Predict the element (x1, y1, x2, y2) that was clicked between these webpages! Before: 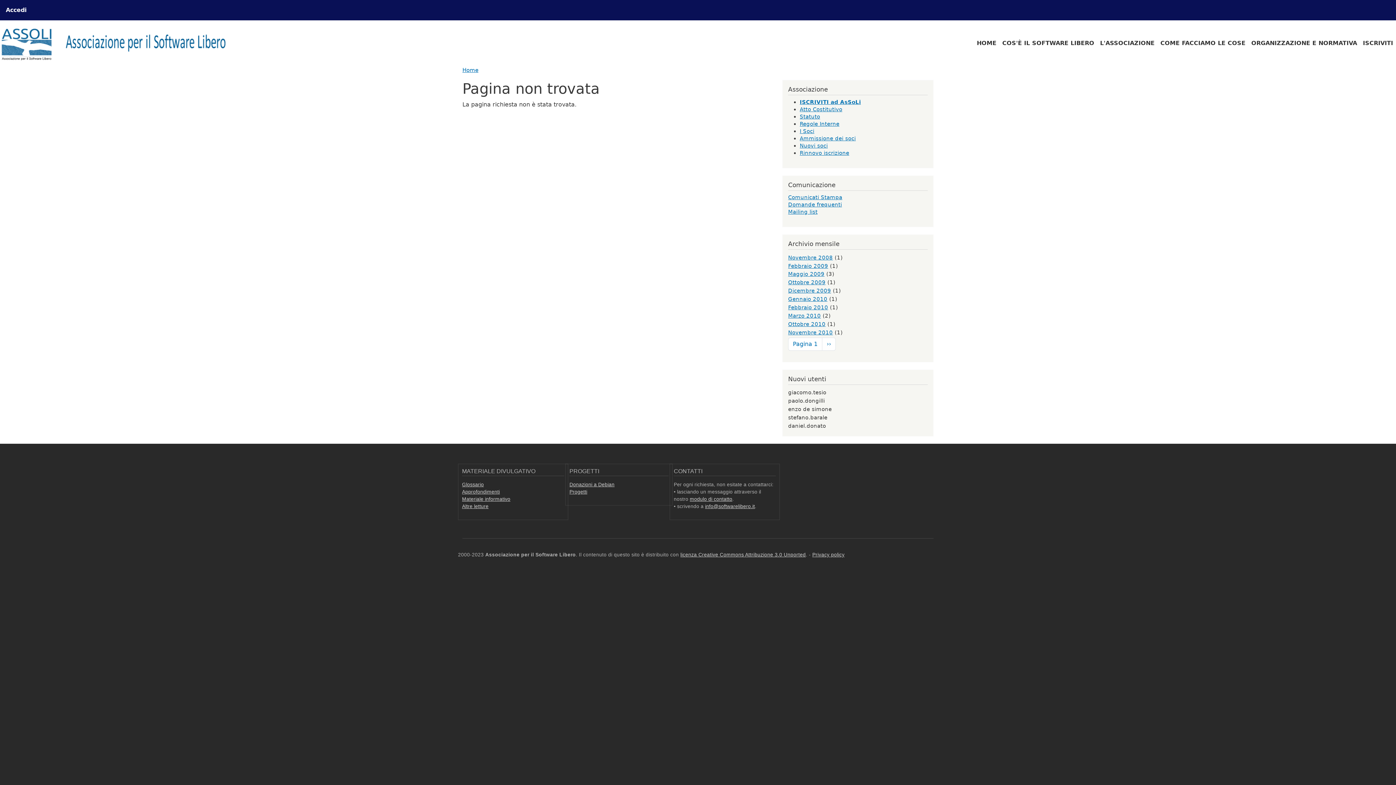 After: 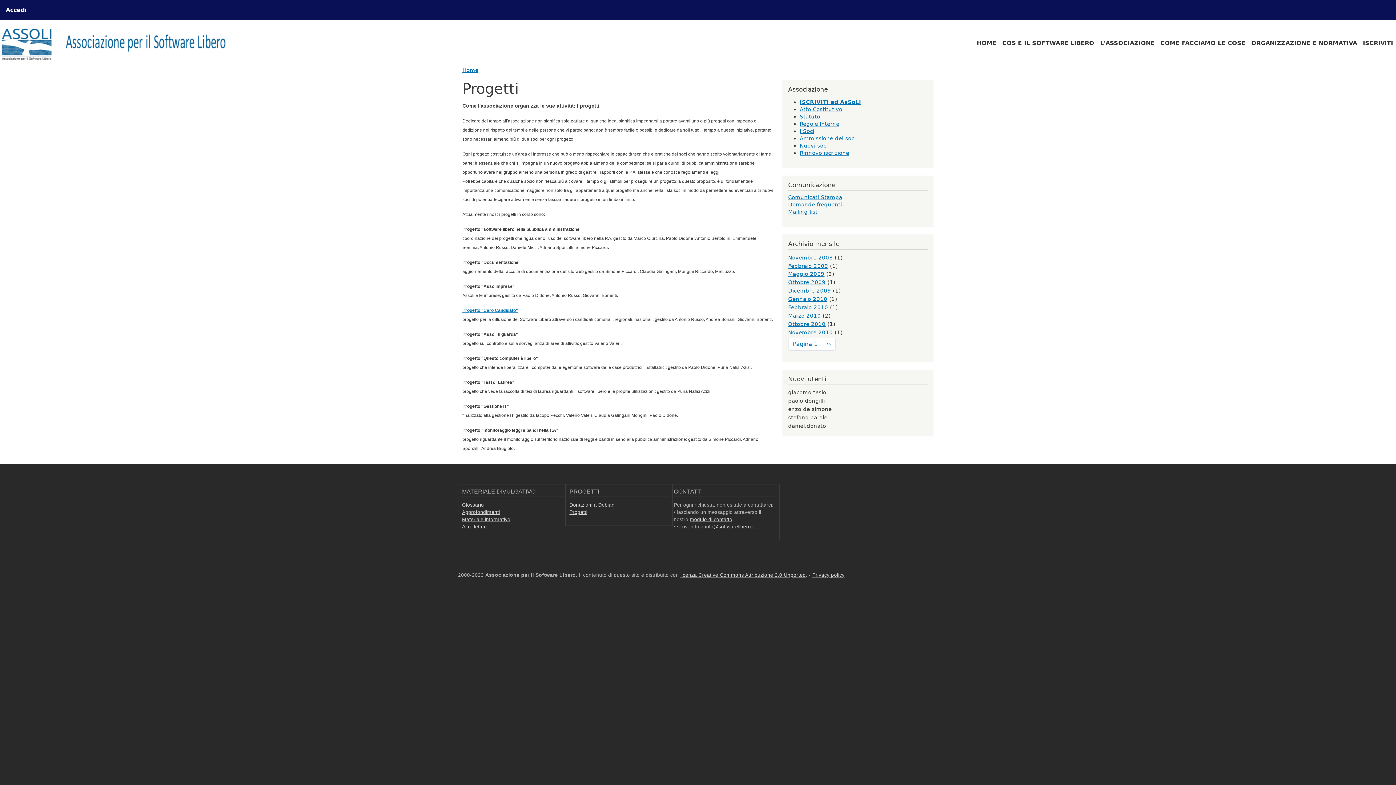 Action: bbox: (569, 489, 587, 494) label: Progetti